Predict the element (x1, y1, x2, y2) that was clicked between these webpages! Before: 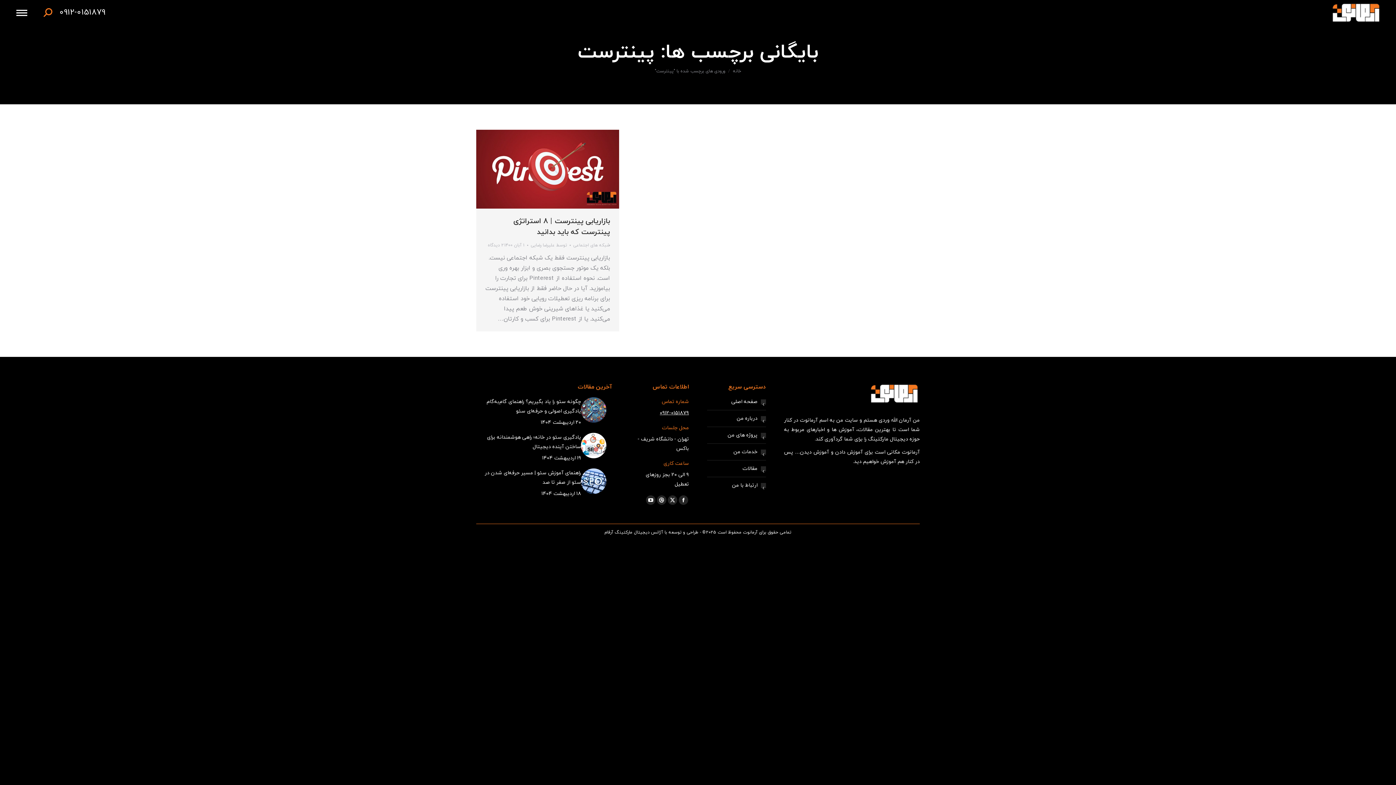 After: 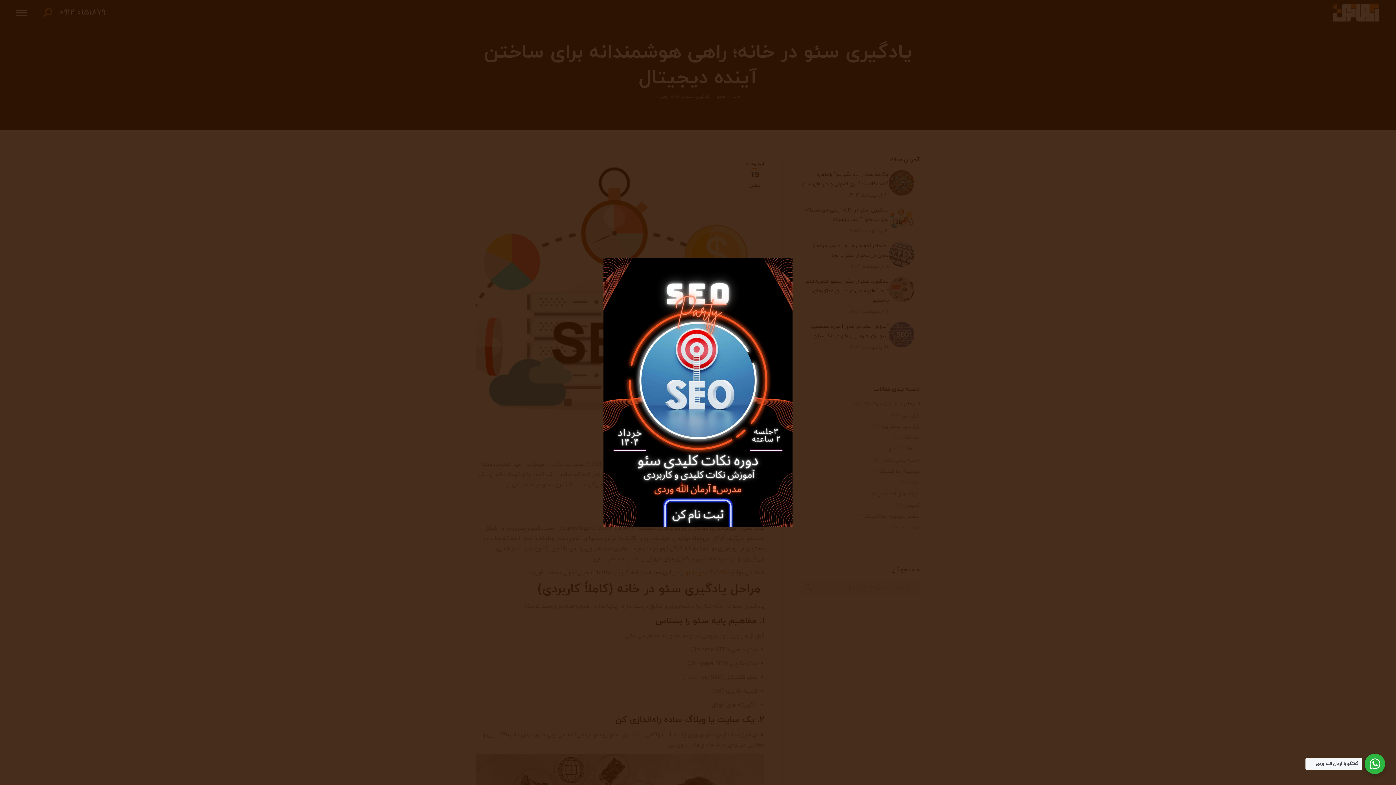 Action: bbox: (476, 433, 581, 452) label: یادگیری سئو در خانه؛ راهی هوشمندانه برای ساختن آینده دیجیتال